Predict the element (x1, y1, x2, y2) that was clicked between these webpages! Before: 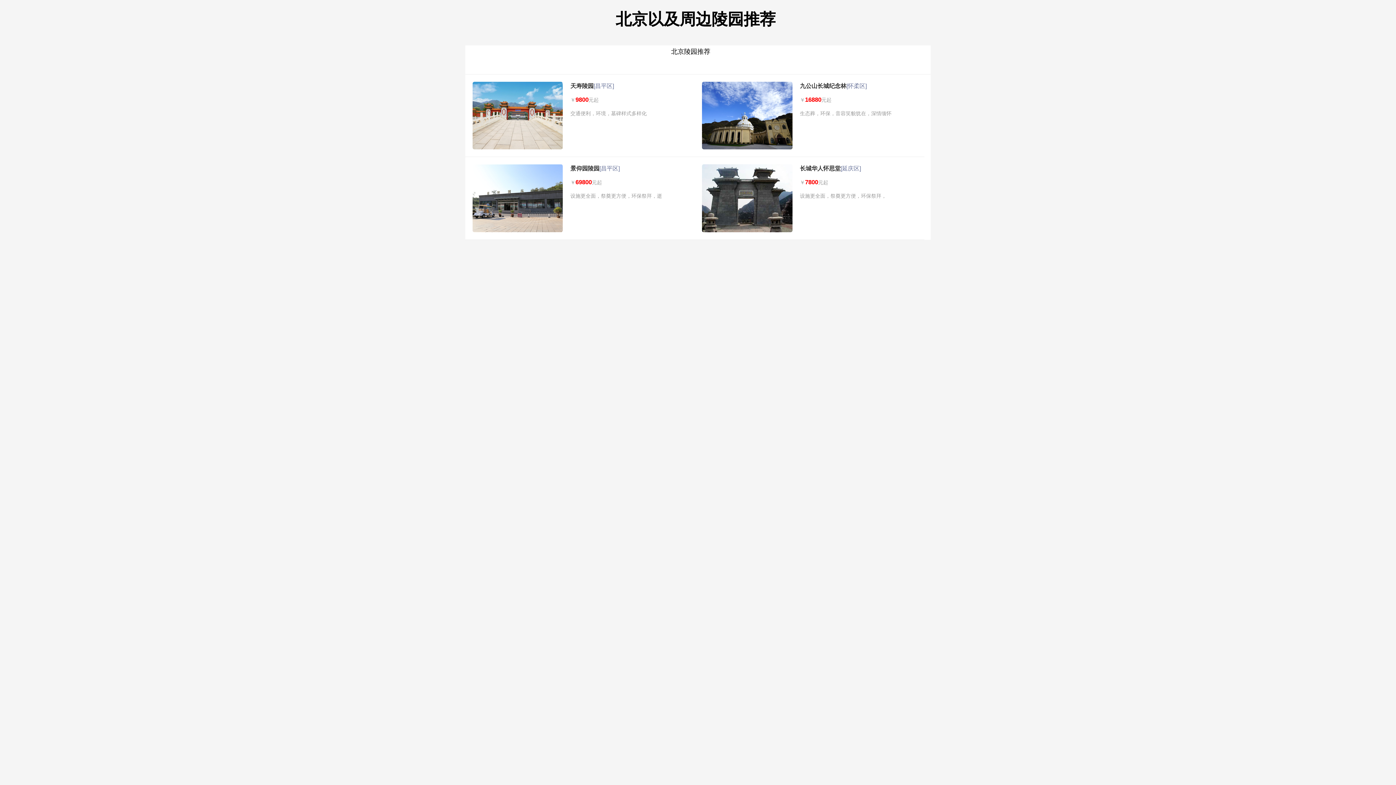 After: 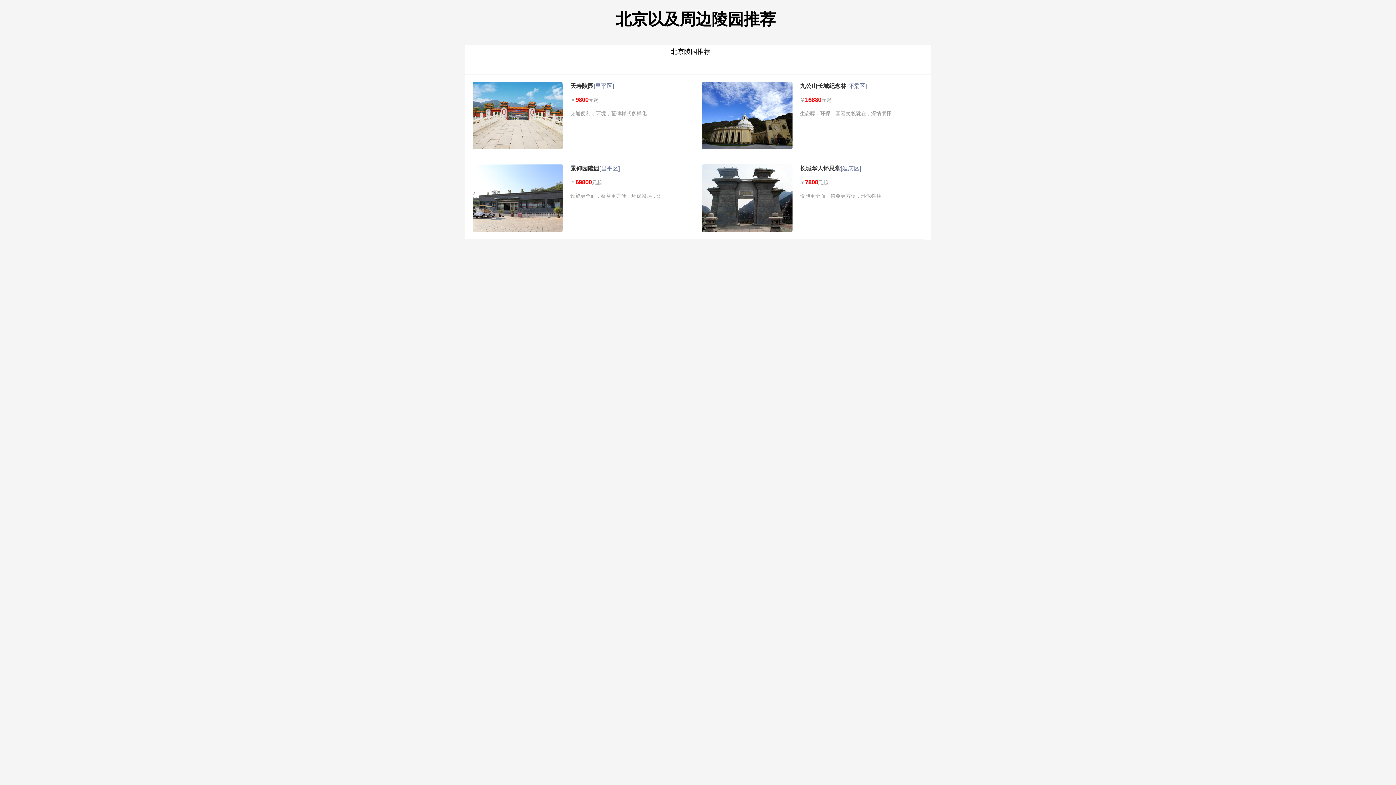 Action: bbox: (472, 164, 563, 232)